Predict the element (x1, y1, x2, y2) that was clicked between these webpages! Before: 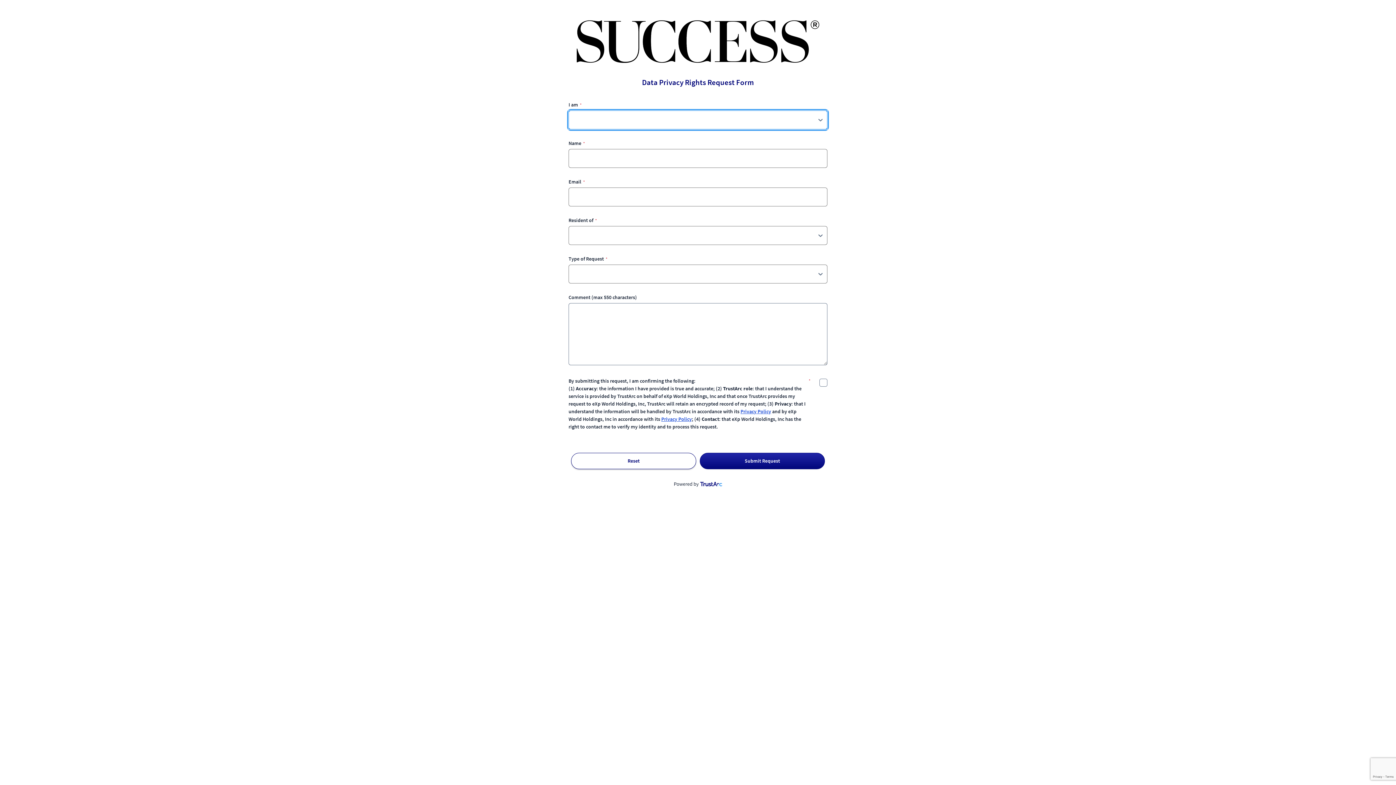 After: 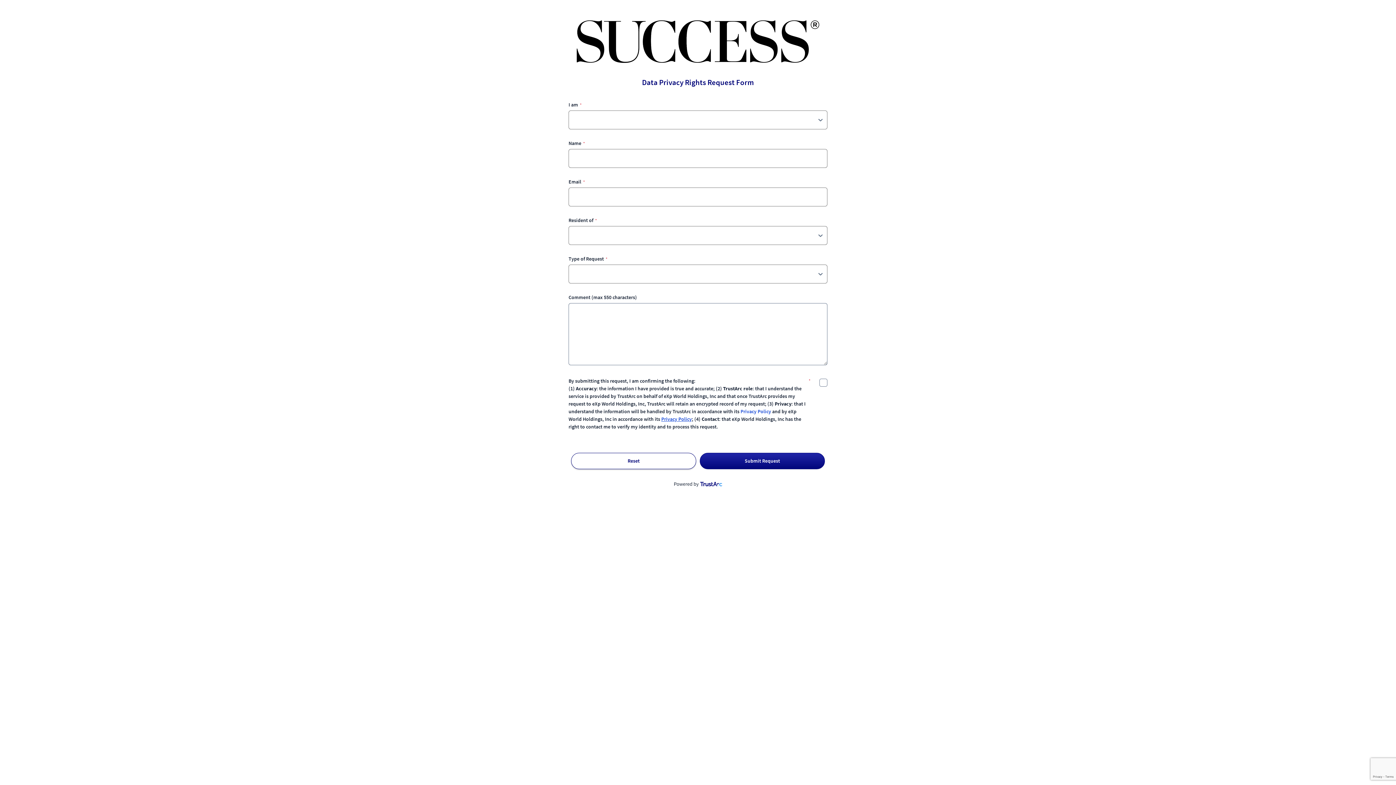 Action: bbox: (740, 408, 771, 414) label: Privacy Policy